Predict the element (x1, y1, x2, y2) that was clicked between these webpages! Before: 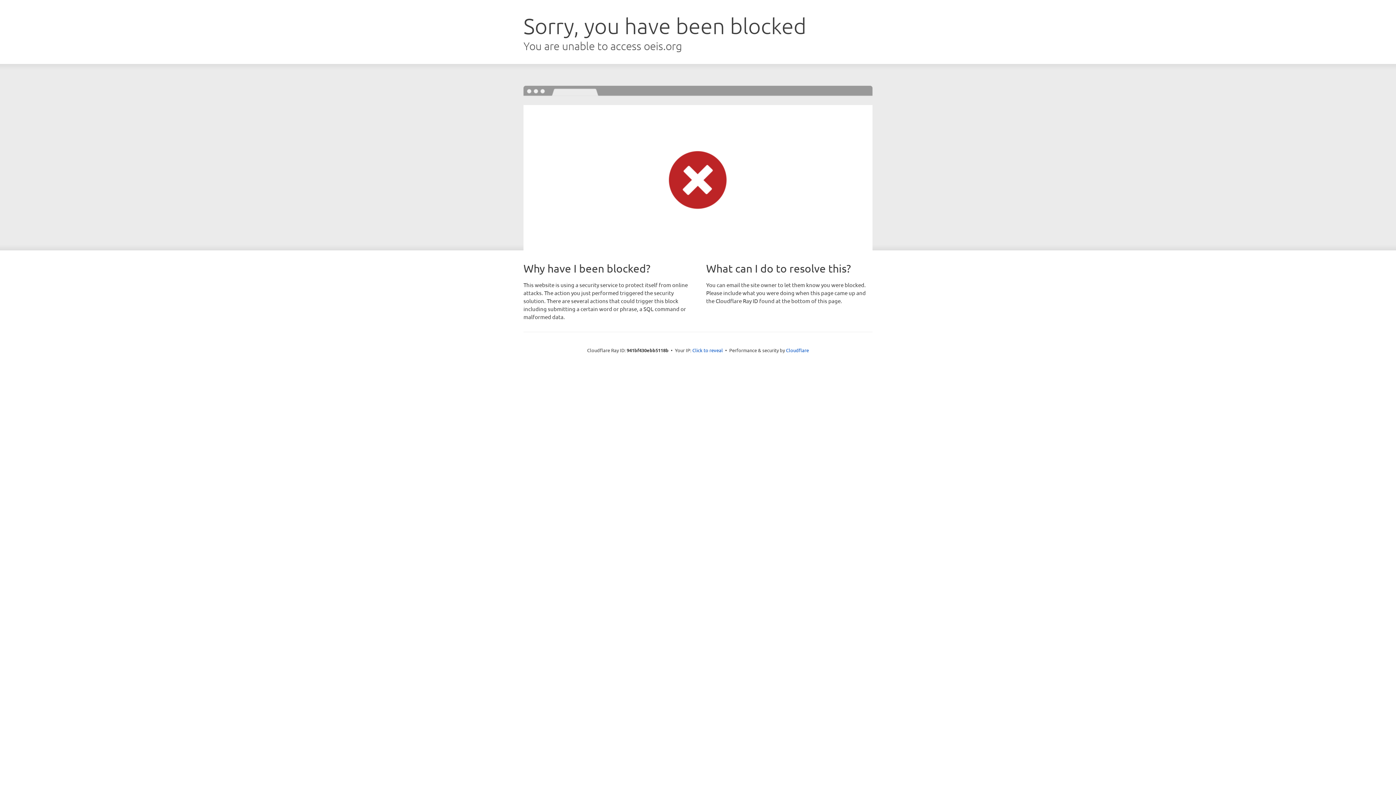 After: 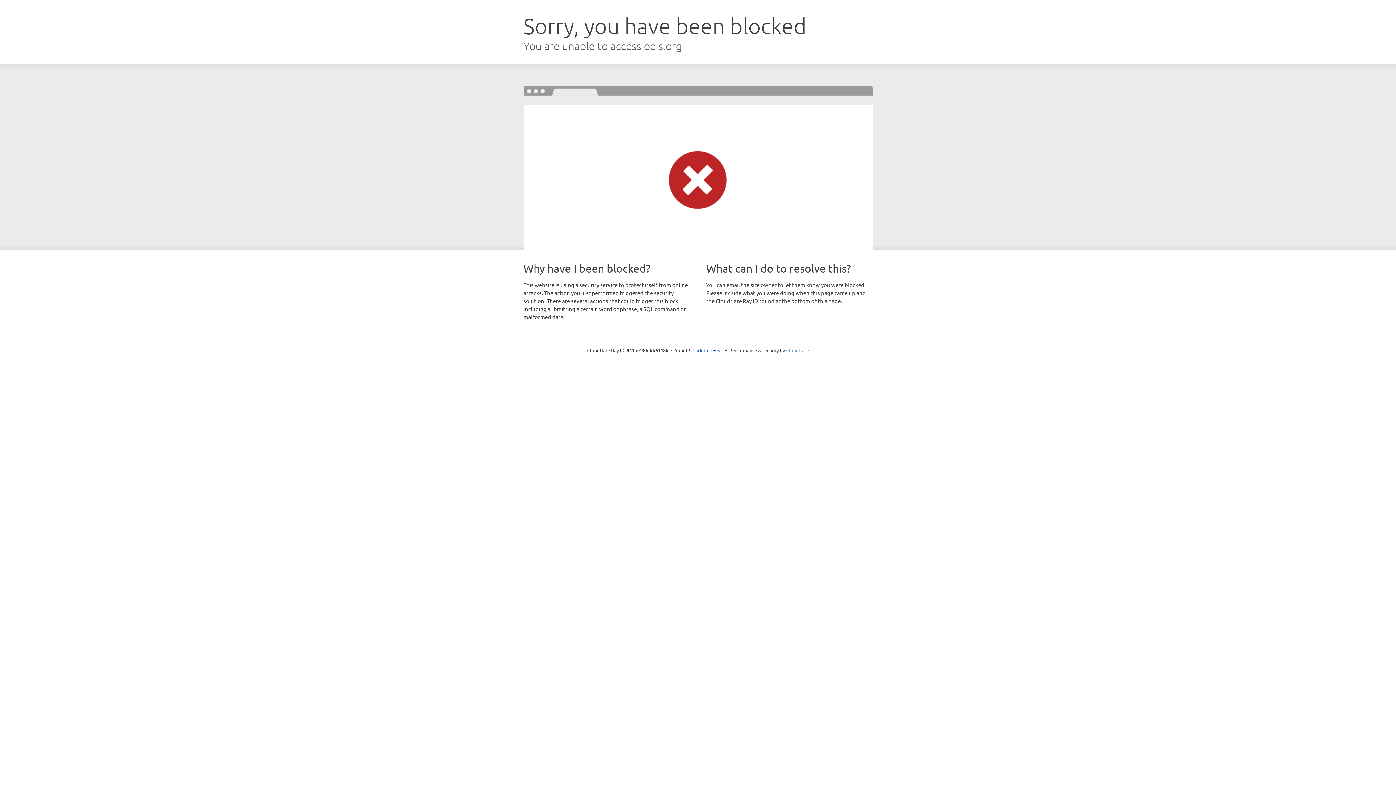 Action: bbox: (786, 347, 809, 353) label: Cloudflare